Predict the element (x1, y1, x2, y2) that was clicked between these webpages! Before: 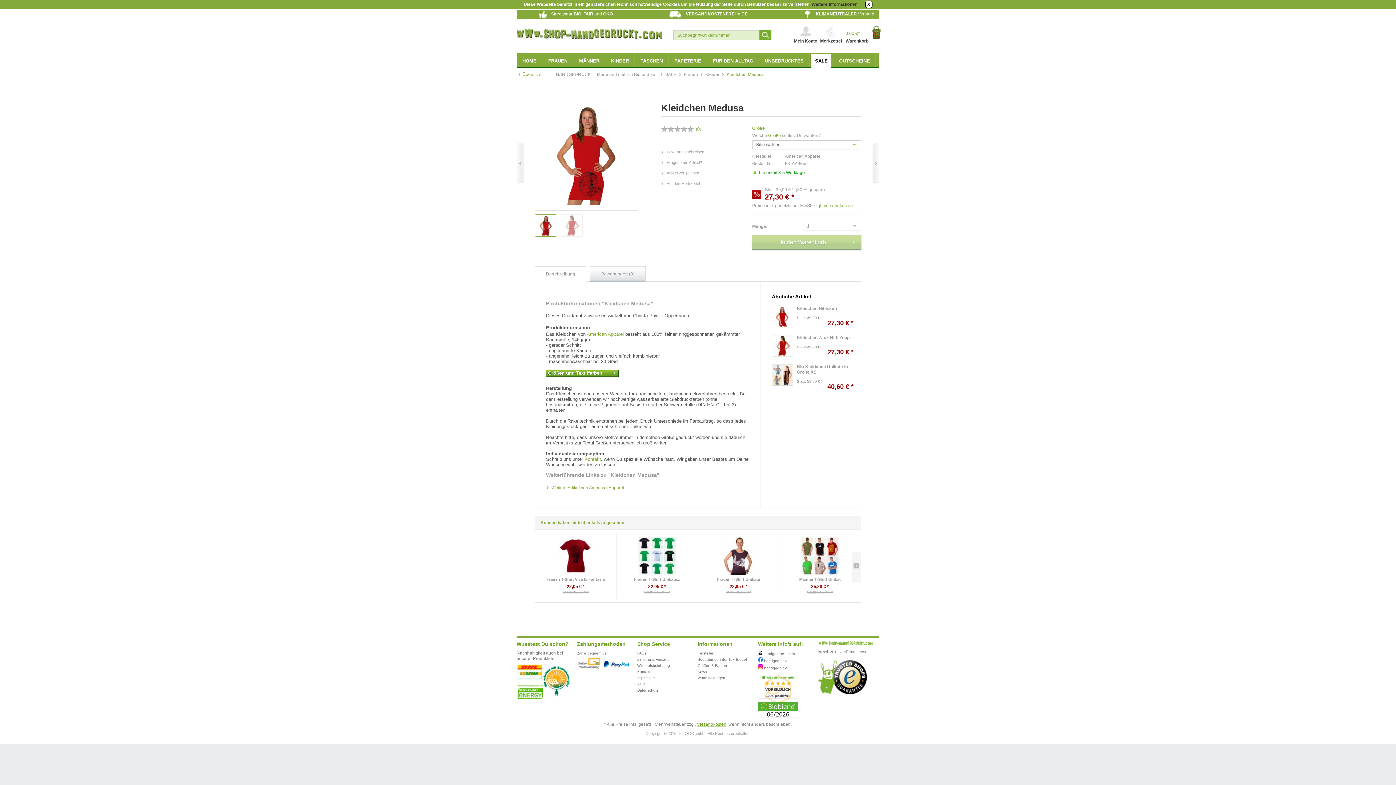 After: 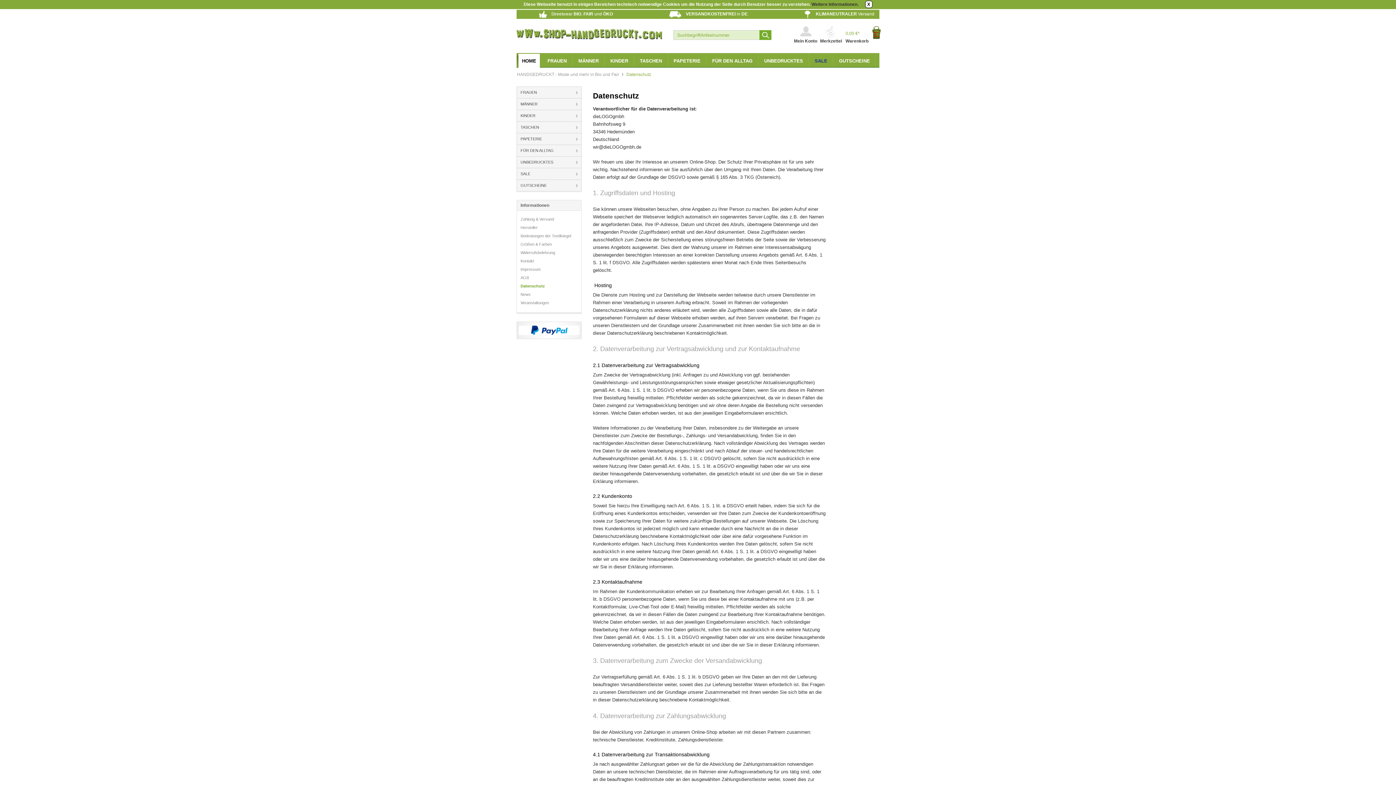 Action: label: Weitere Informationen. bbox: (811, 1, 858, 6)